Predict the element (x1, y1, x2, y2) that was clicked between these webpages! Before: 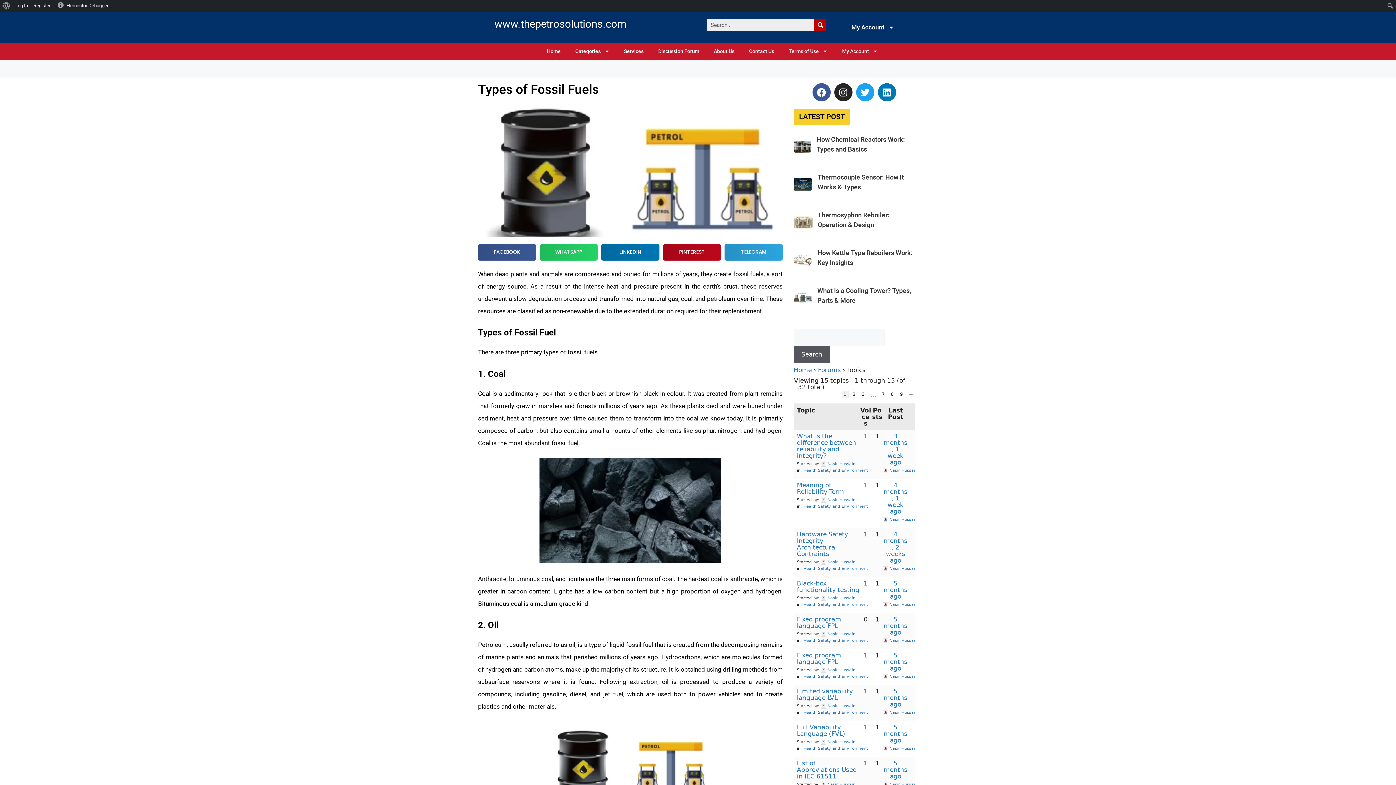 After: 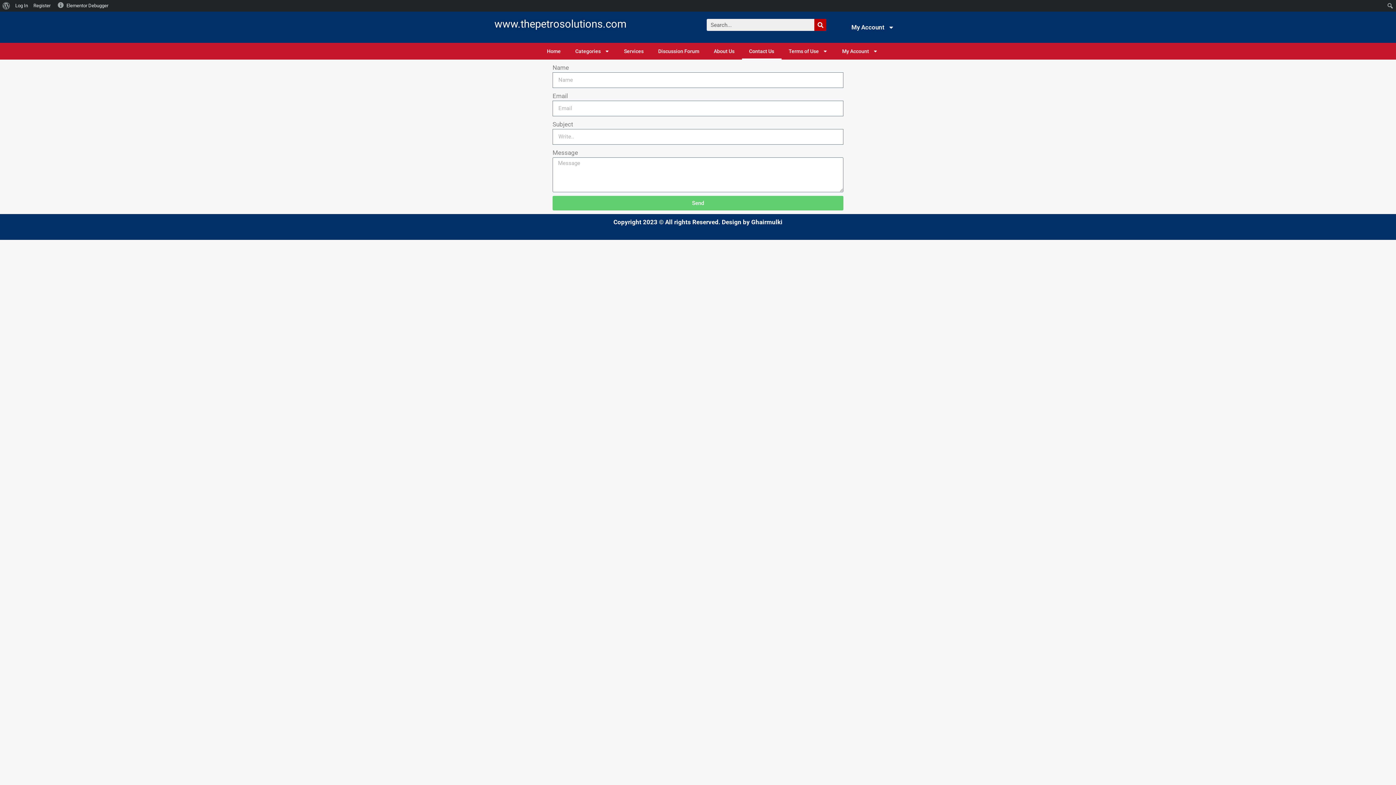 Action: label: Contact Us bbox: (742, 42, 781, 59)